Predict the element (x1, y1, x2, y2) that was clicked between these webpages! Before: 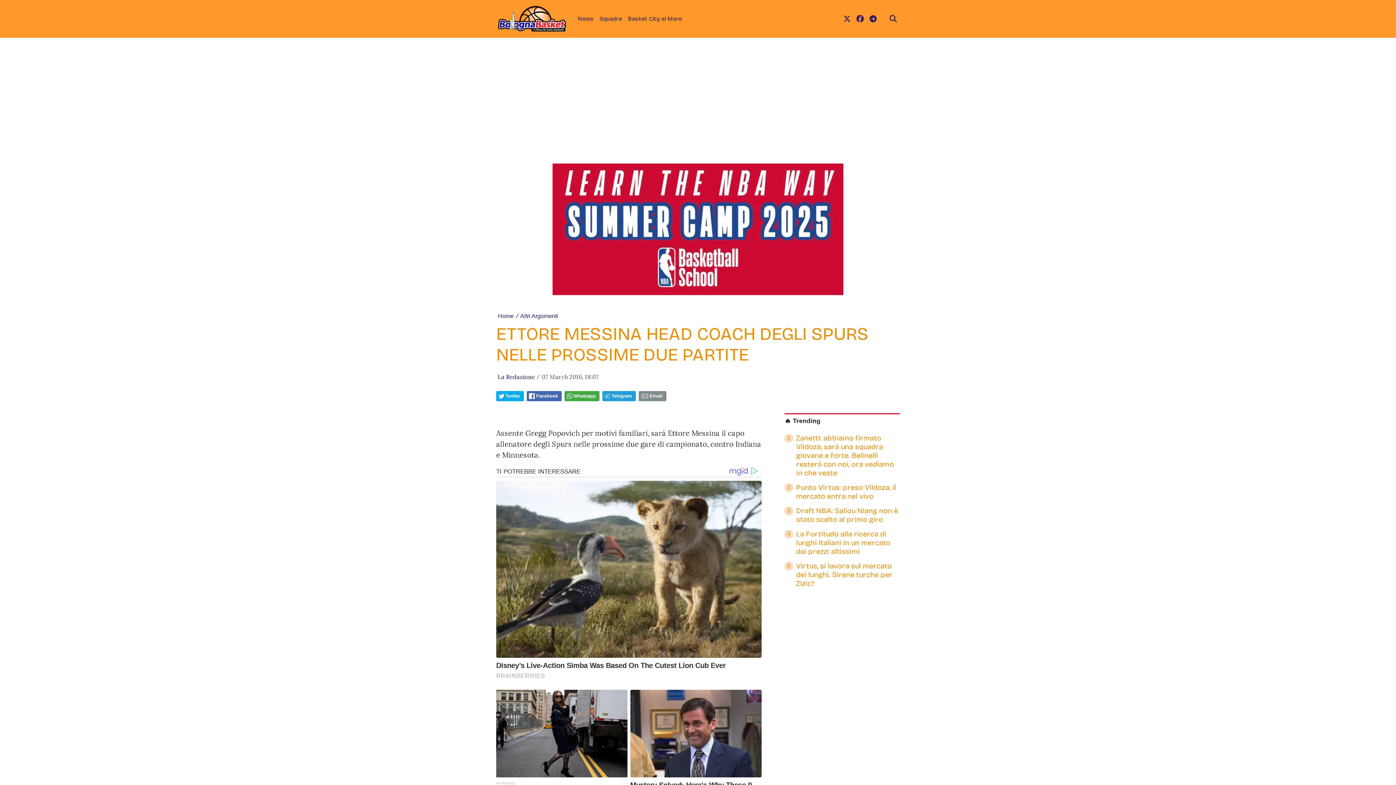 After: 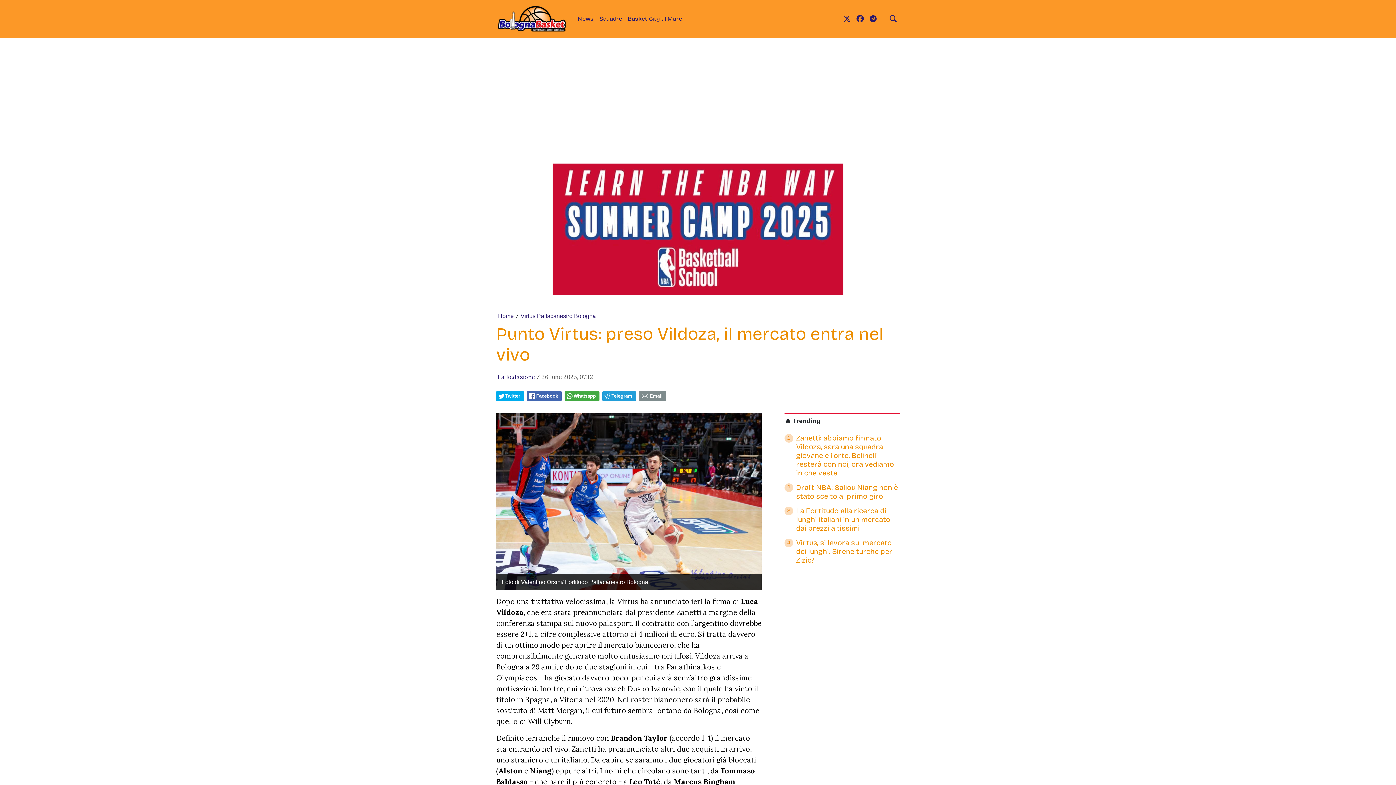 Action: label: 2
Punto Virtus: preso Vildoza, il mercato entra nel vivo bbox: (784, 483, 900, 503)